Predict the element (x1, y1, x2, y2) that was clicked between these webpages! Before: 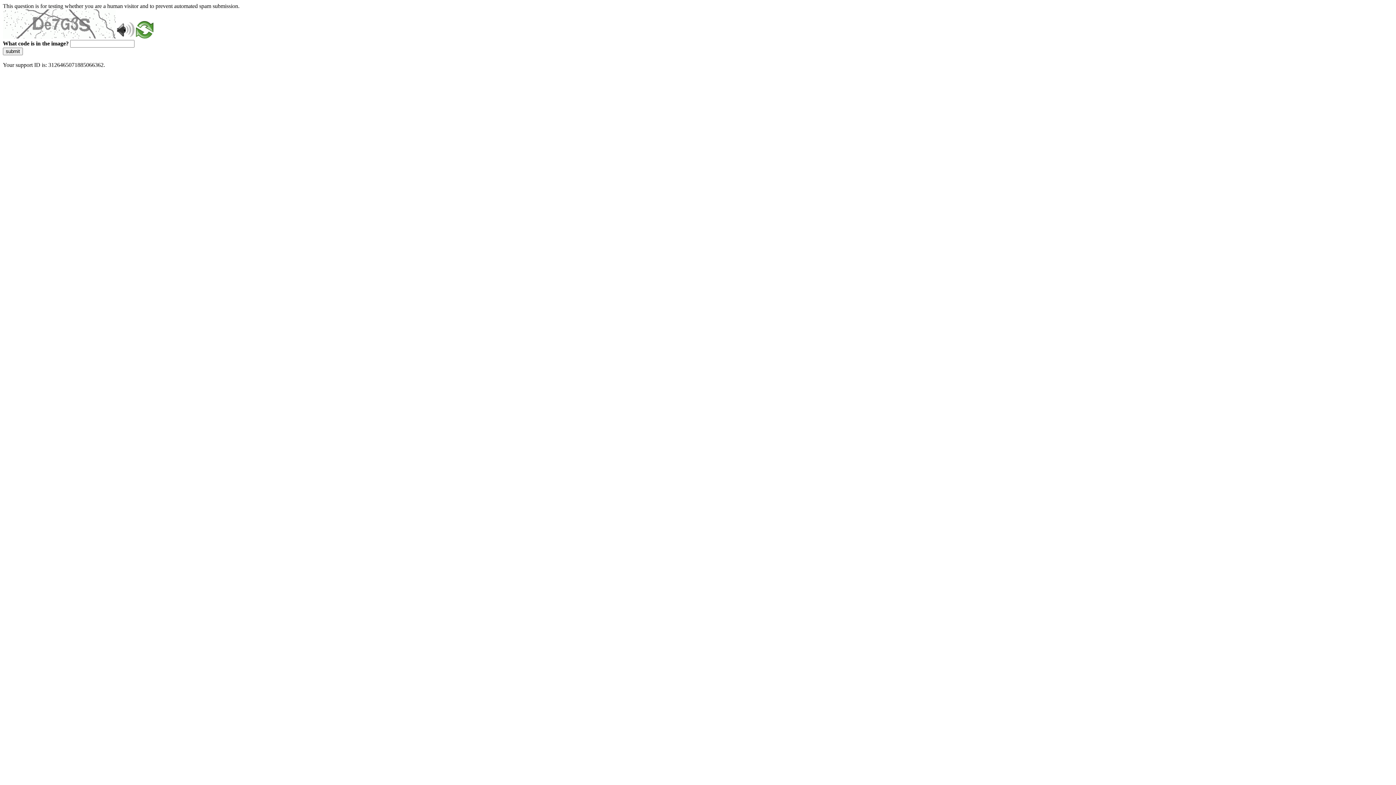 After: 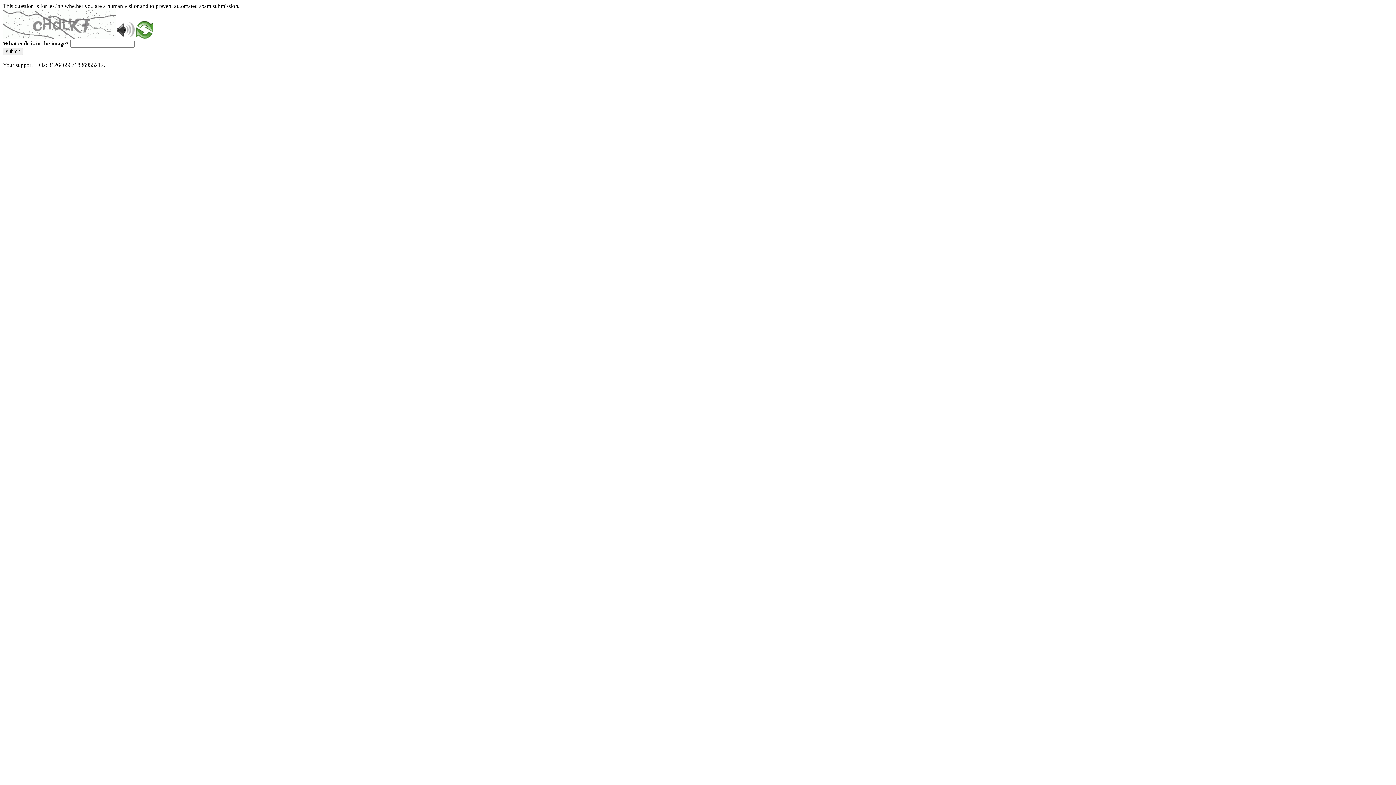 Action: label: submit bbox: (2, 47, 22, 55)